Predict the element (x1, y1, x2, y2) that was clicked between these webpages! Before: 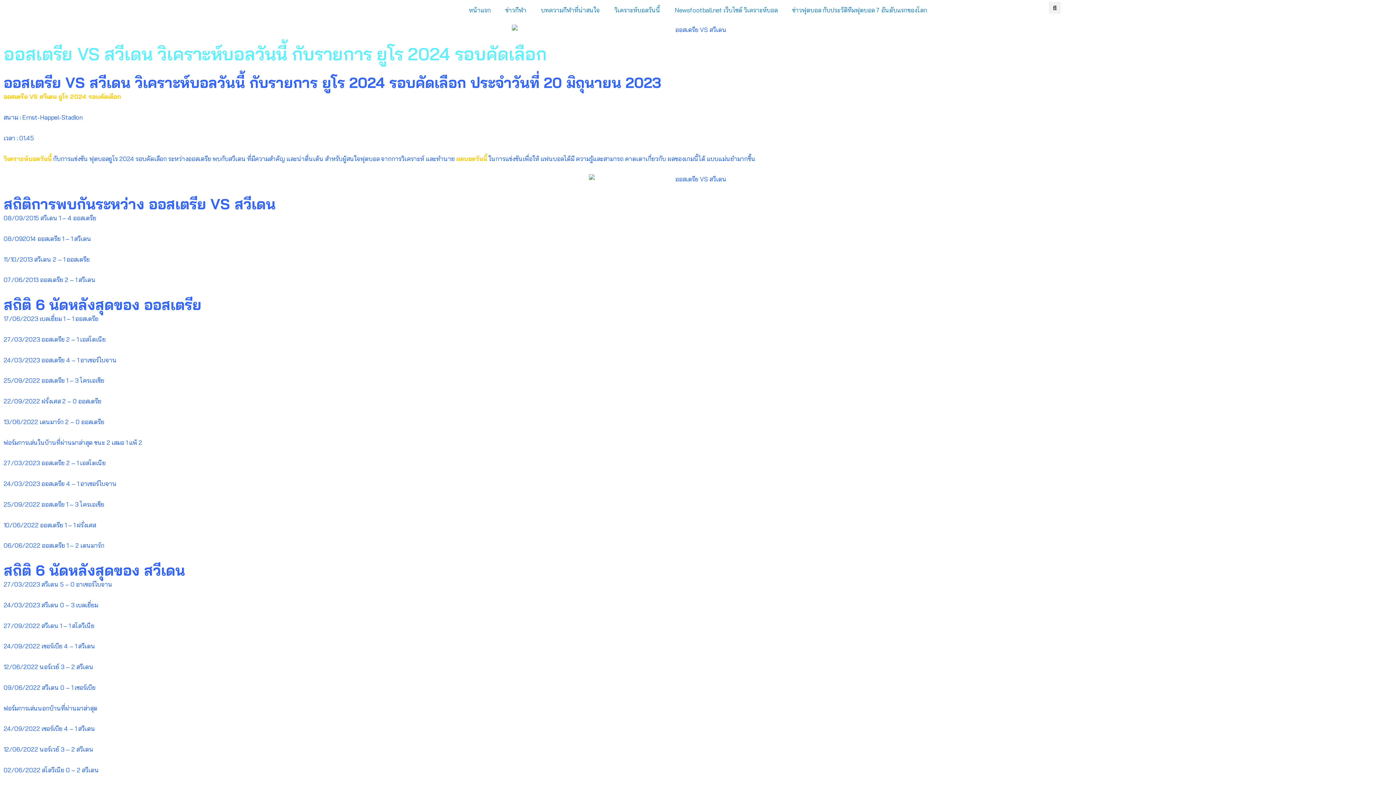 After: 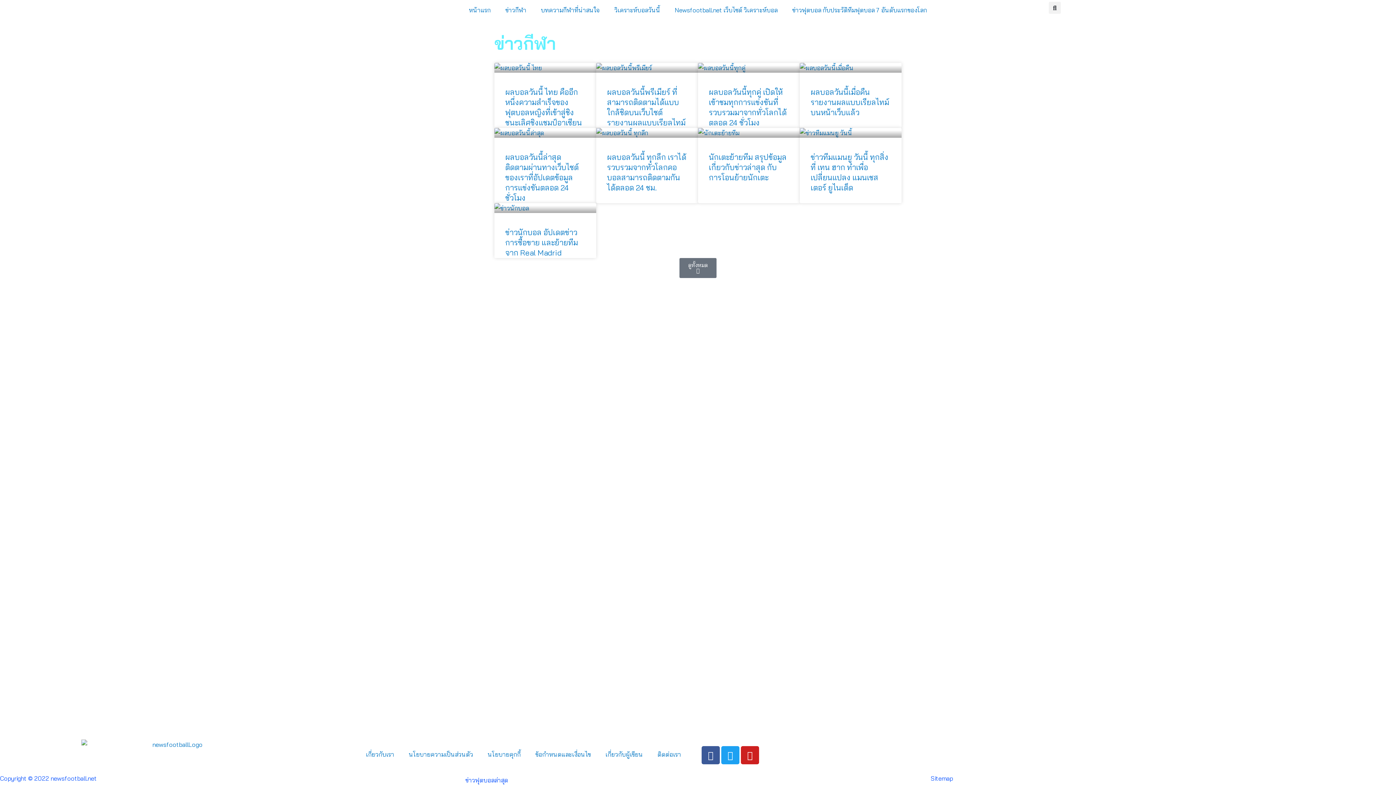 Action: bbox: (498, 1, 533, 18) label: ข่าวกีฬา